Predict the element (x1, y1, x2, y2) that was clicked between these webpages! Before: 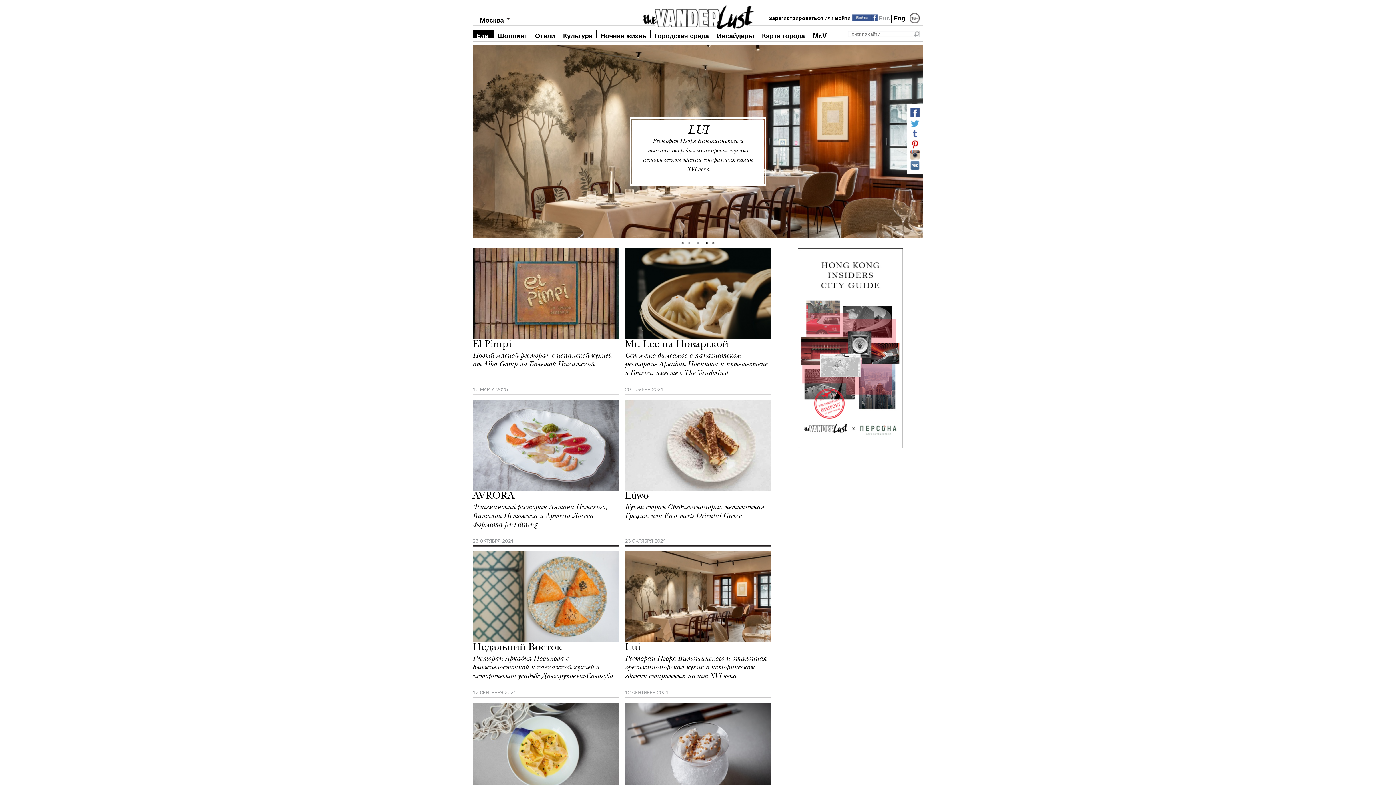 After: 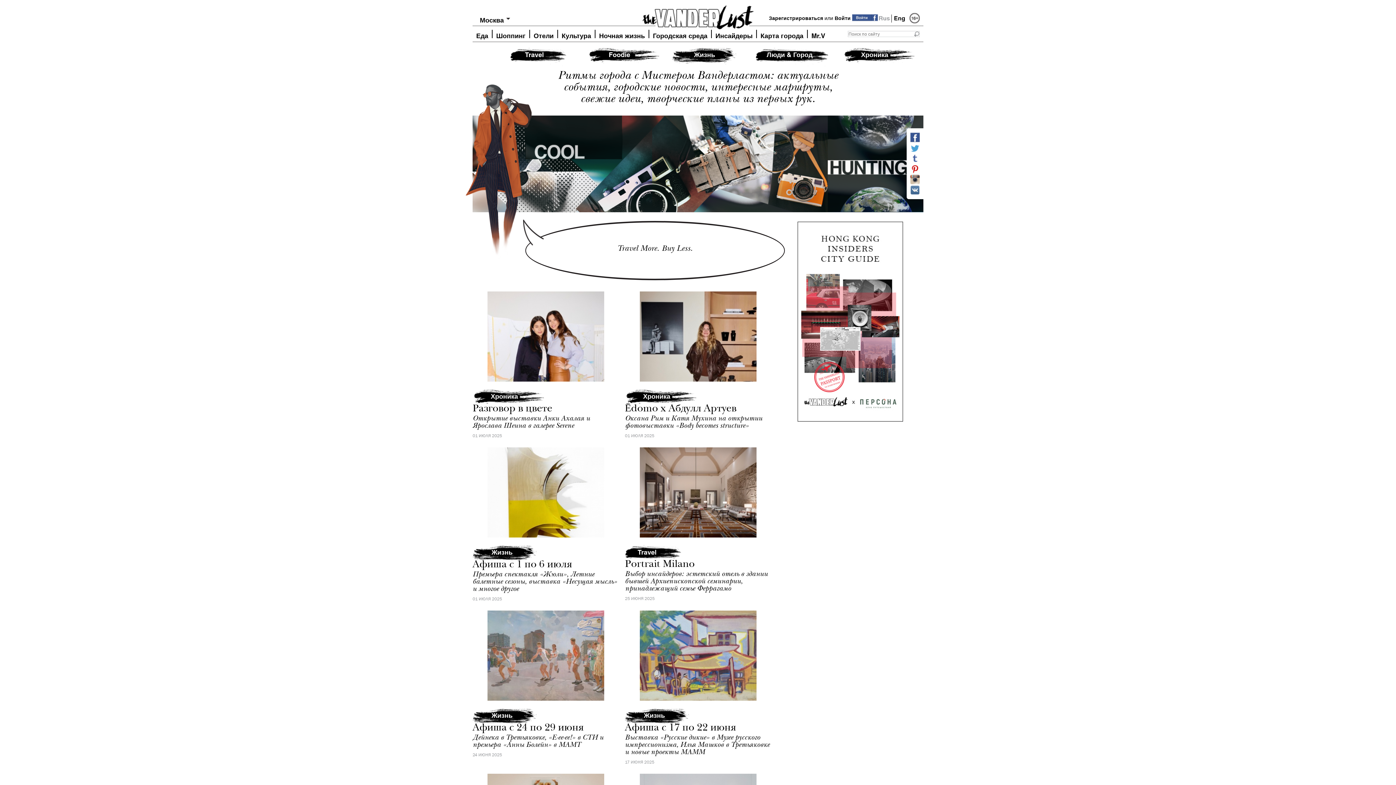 Action: bbox: (809, 29, 830, 38) label: Mr.V